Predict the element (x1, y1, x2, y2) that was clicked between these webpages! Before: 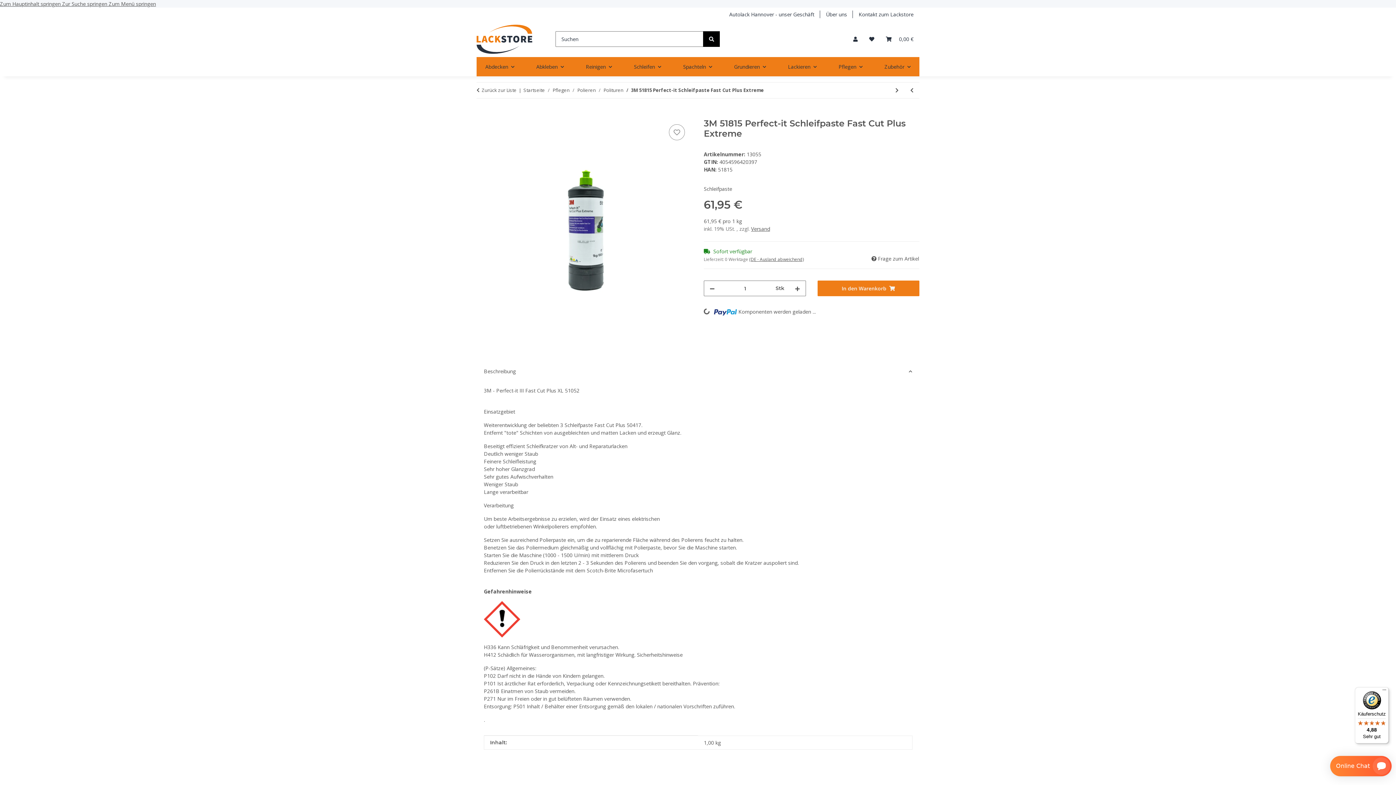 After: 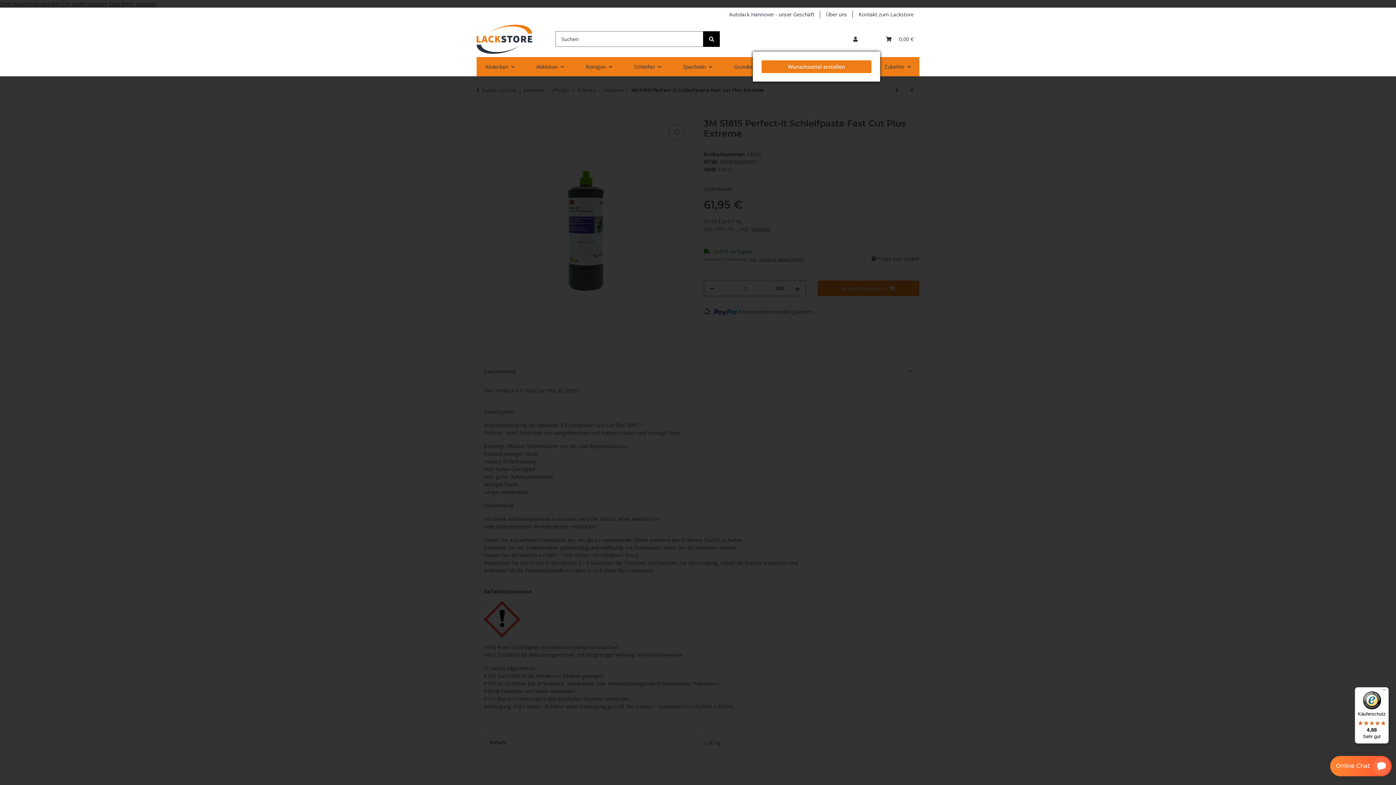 Action: label: Wunschzettel bbox: (863, 26, 880, 51)